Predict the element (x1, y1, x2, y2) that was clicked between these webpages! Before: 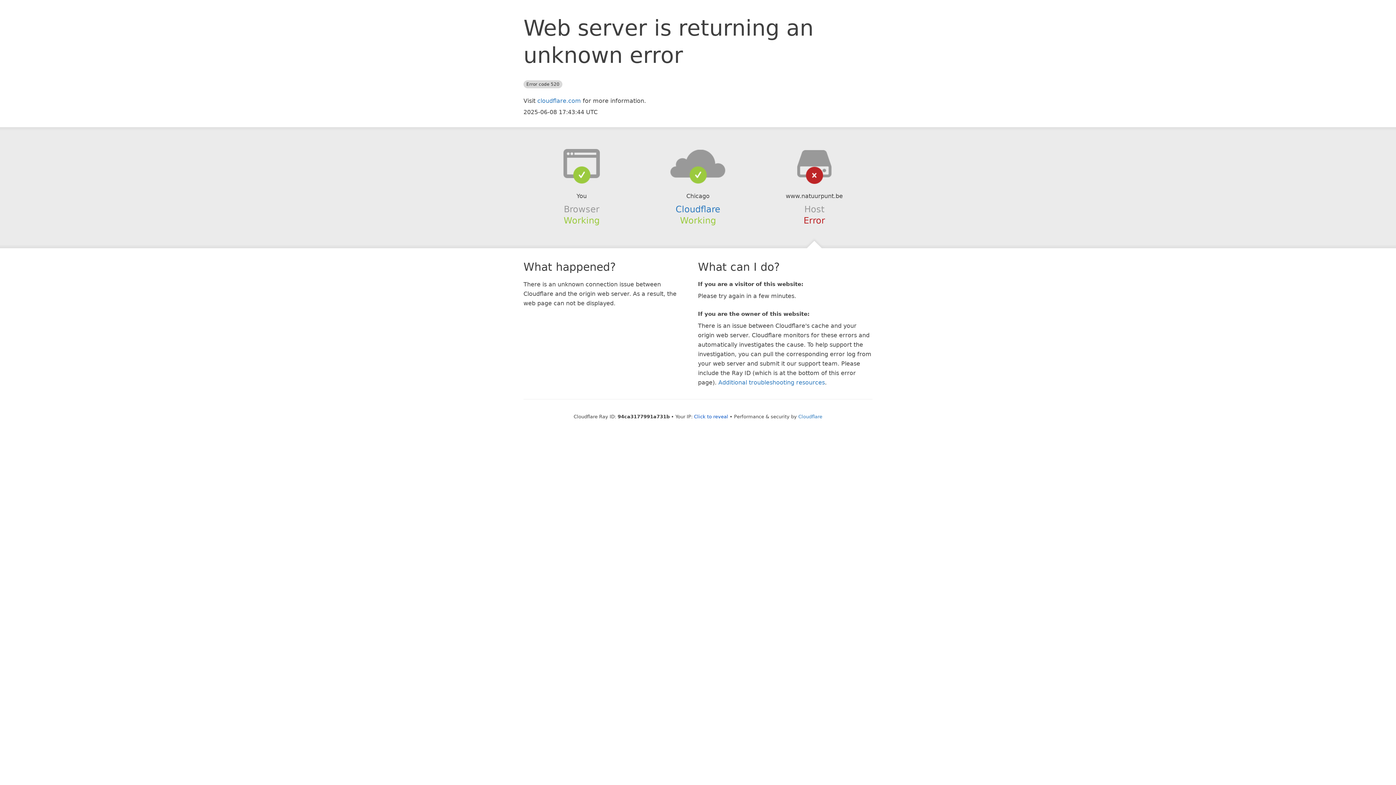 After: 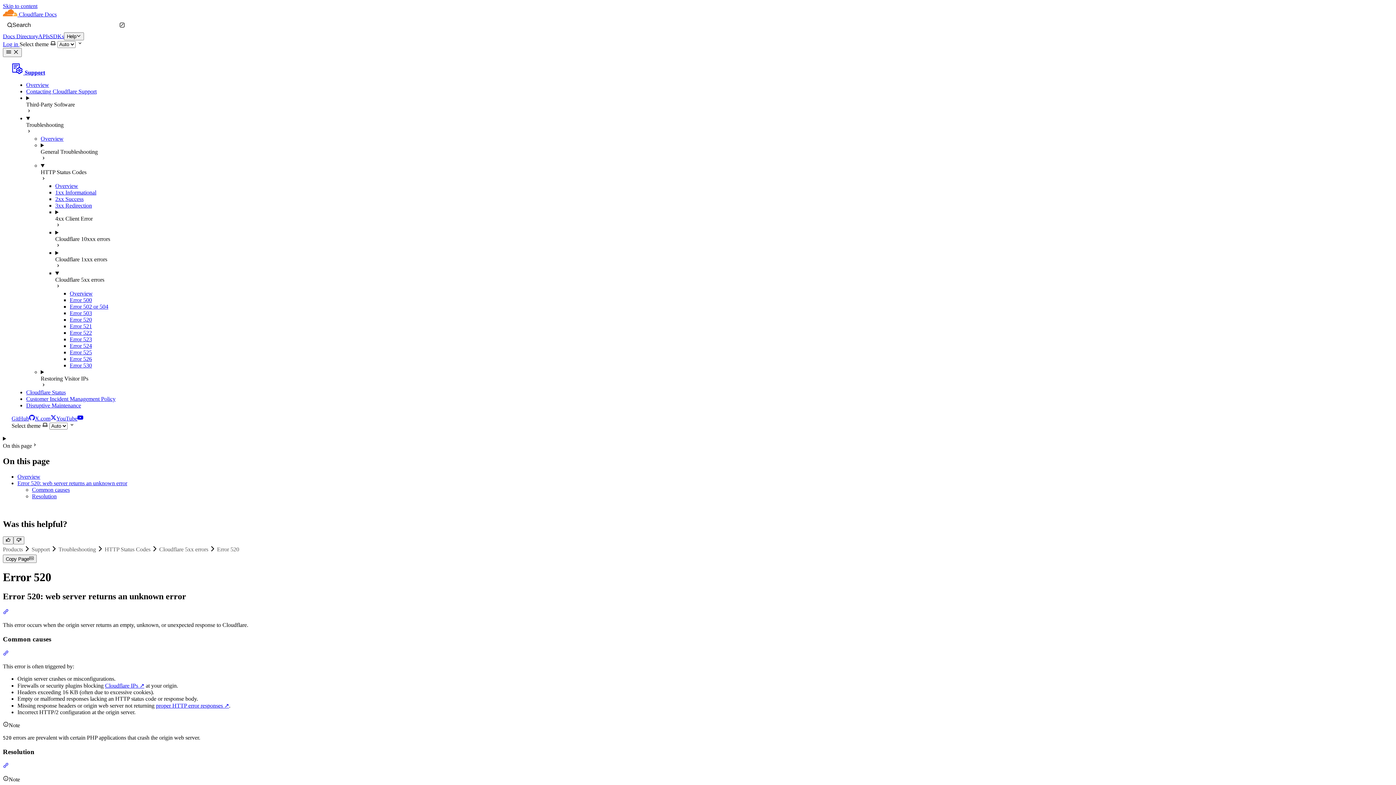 Action: label: Additional troubleshooting resources bbox: (718, 379, 825, 386)